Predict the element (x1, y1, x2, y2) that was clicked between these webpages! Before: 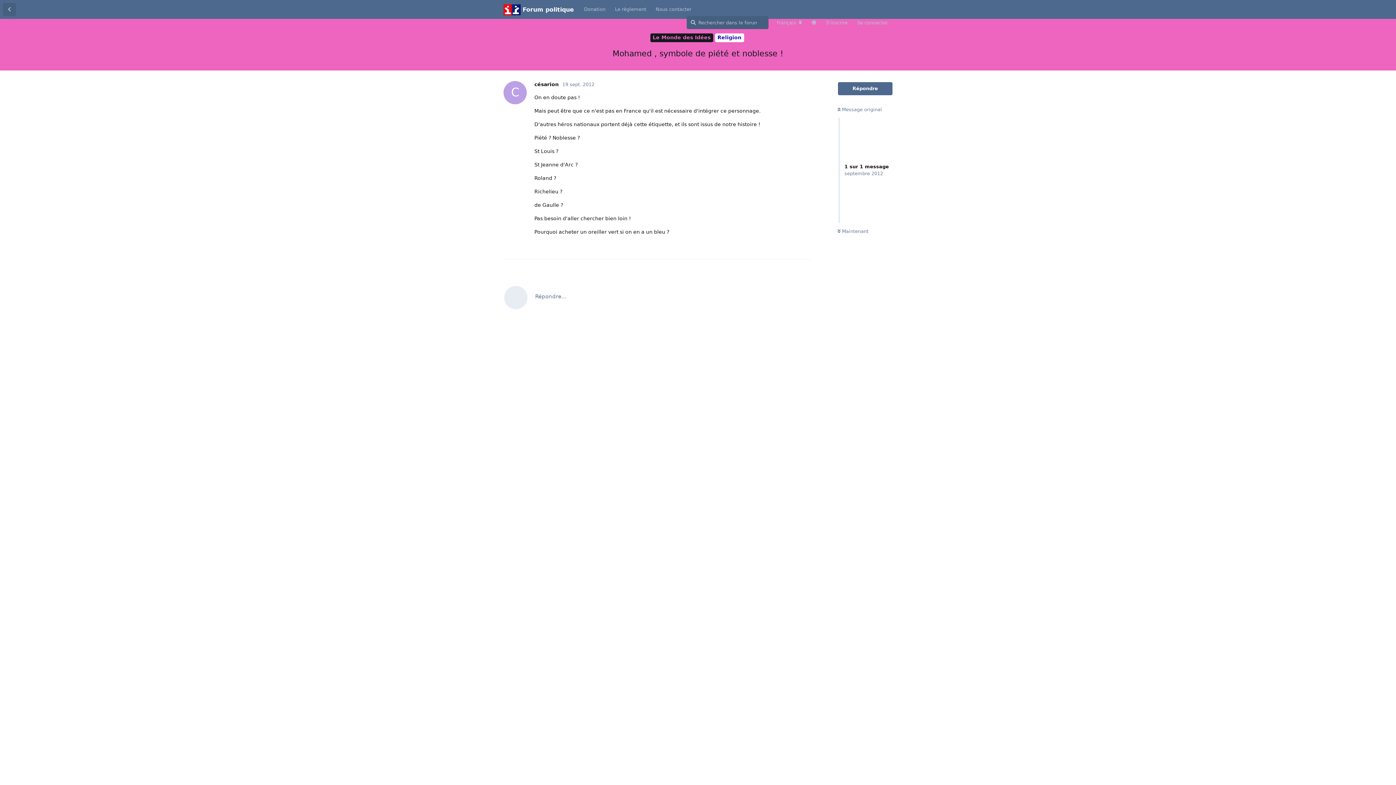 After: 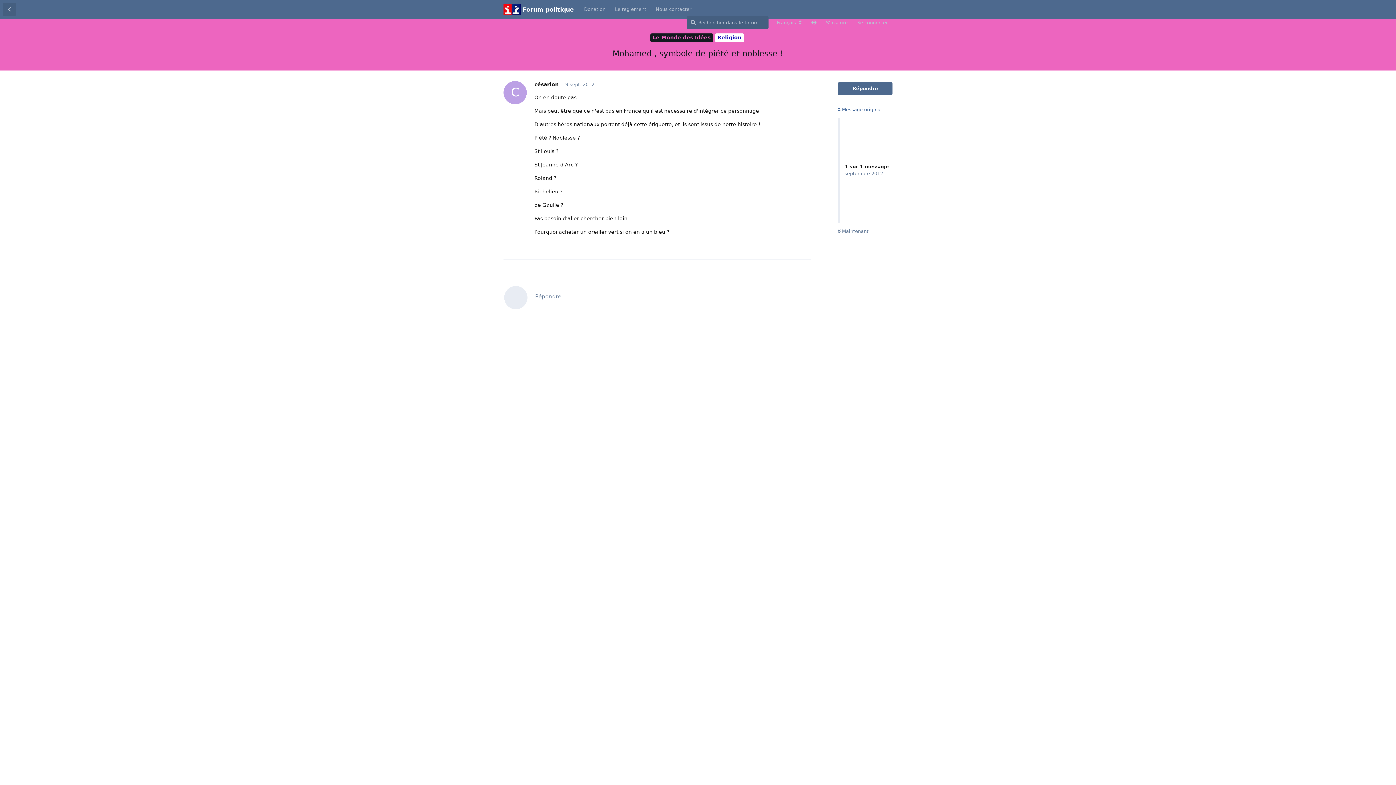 Action: bbox: (837, 106, 882, 112) label:  Message original